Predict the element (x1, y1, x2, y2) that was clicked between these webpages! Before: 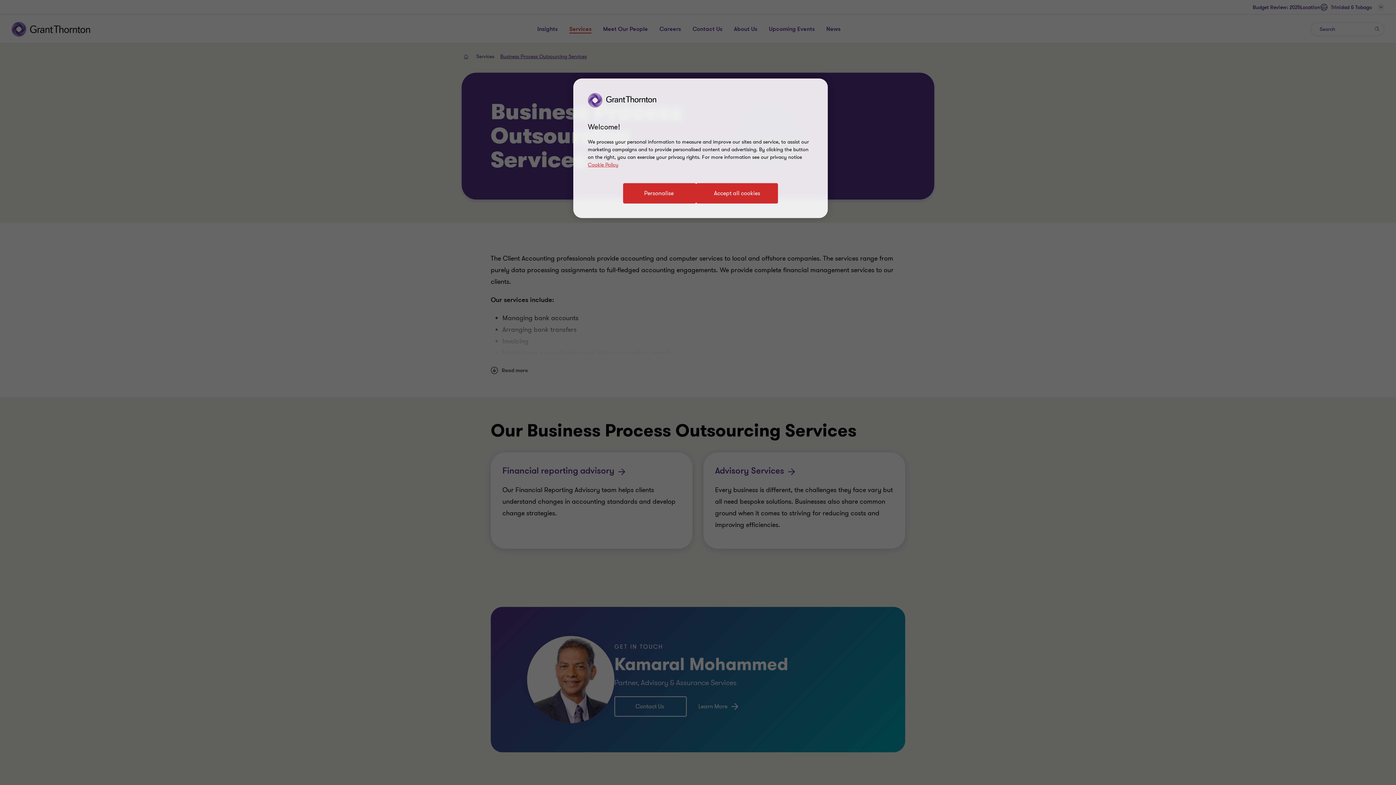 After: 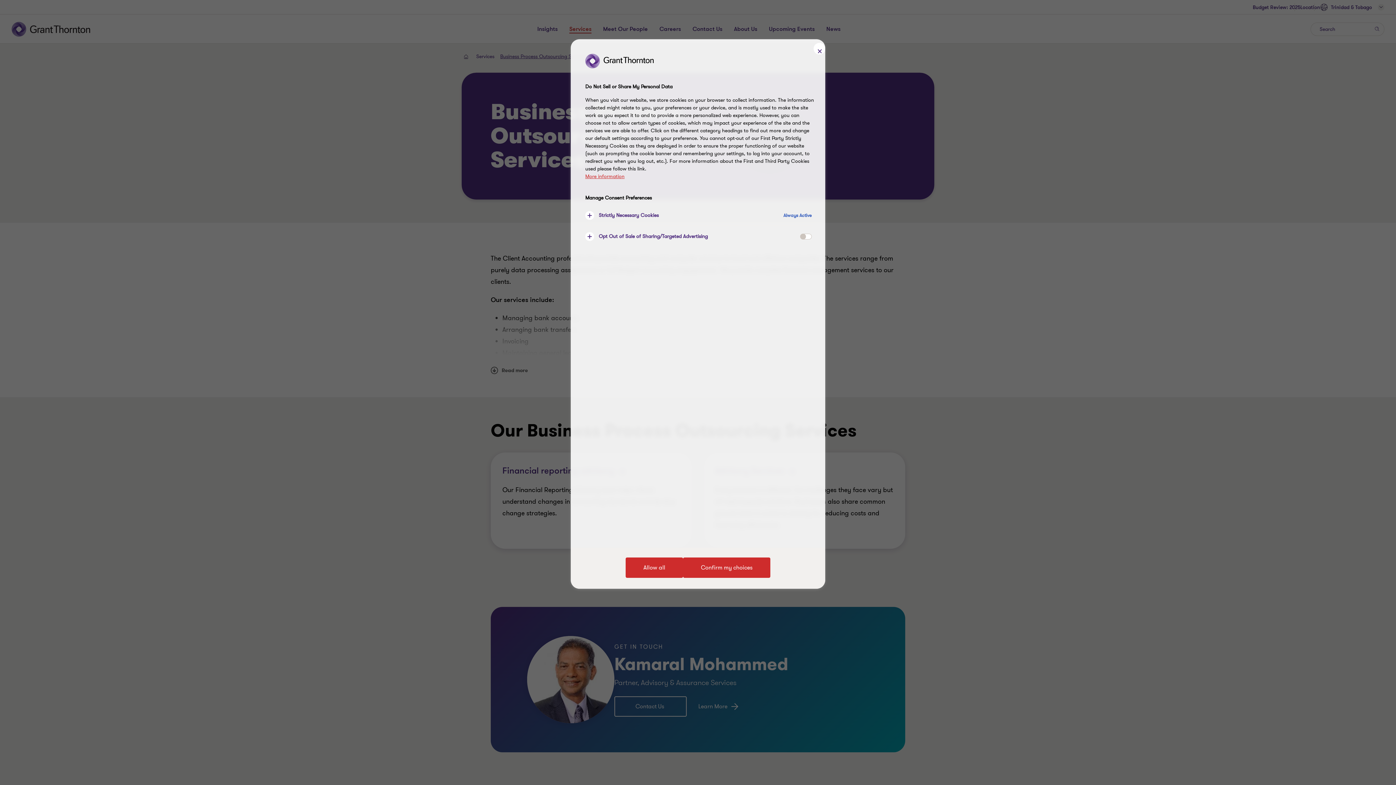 Action: bbox: (623, 183, 696, 203) label: Personalise